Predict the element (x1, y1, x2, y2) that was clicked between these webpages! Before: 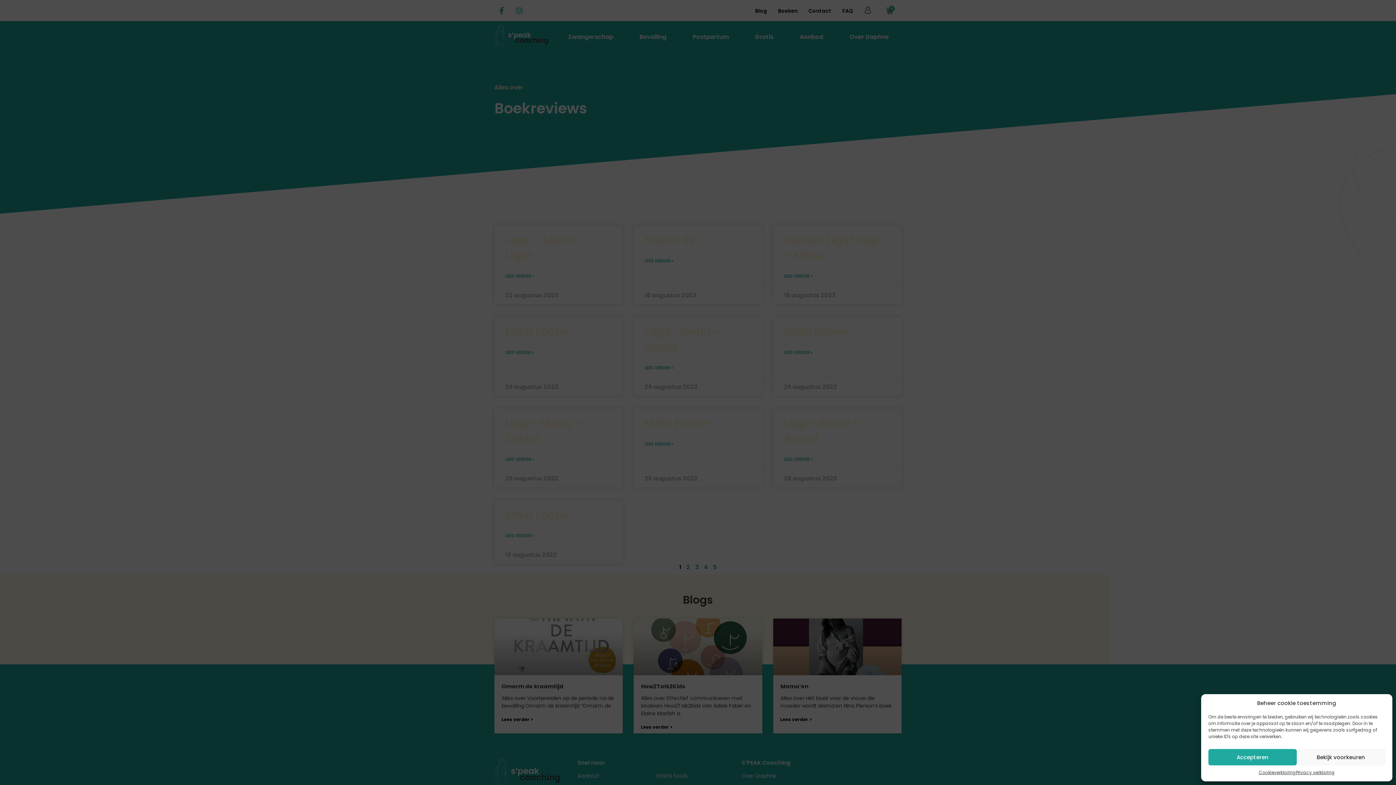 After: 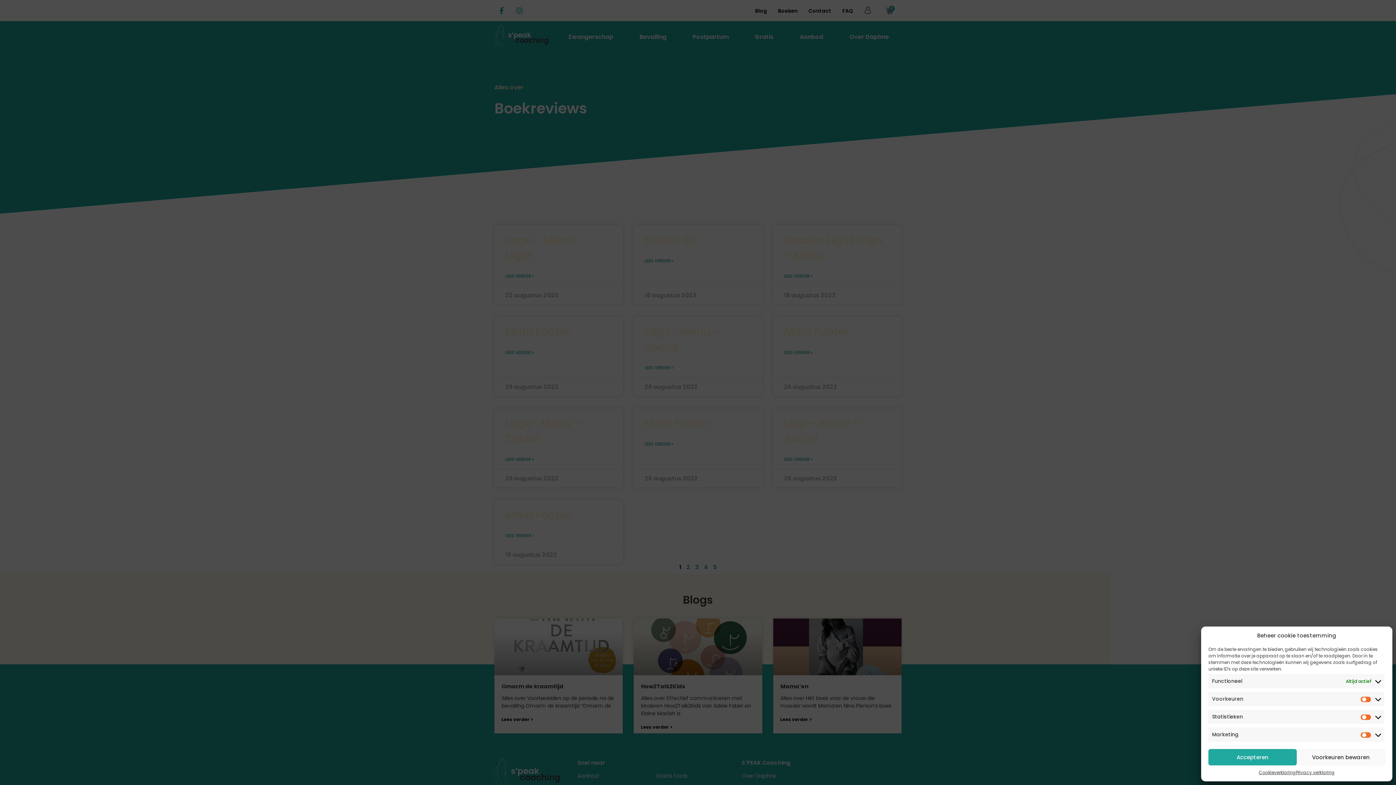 Action: label: Bekijk voorkeuren bbox: (1297, 749, 1385, 765)